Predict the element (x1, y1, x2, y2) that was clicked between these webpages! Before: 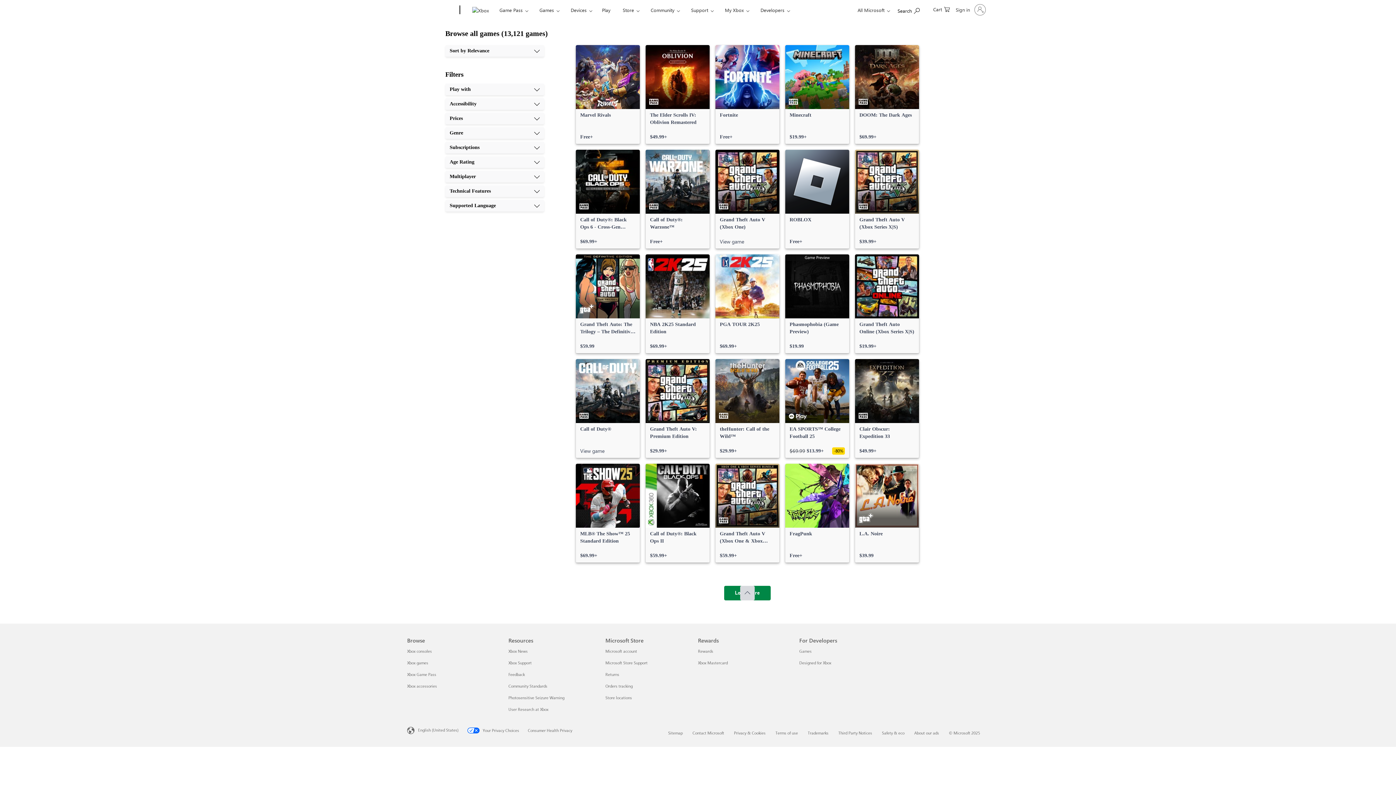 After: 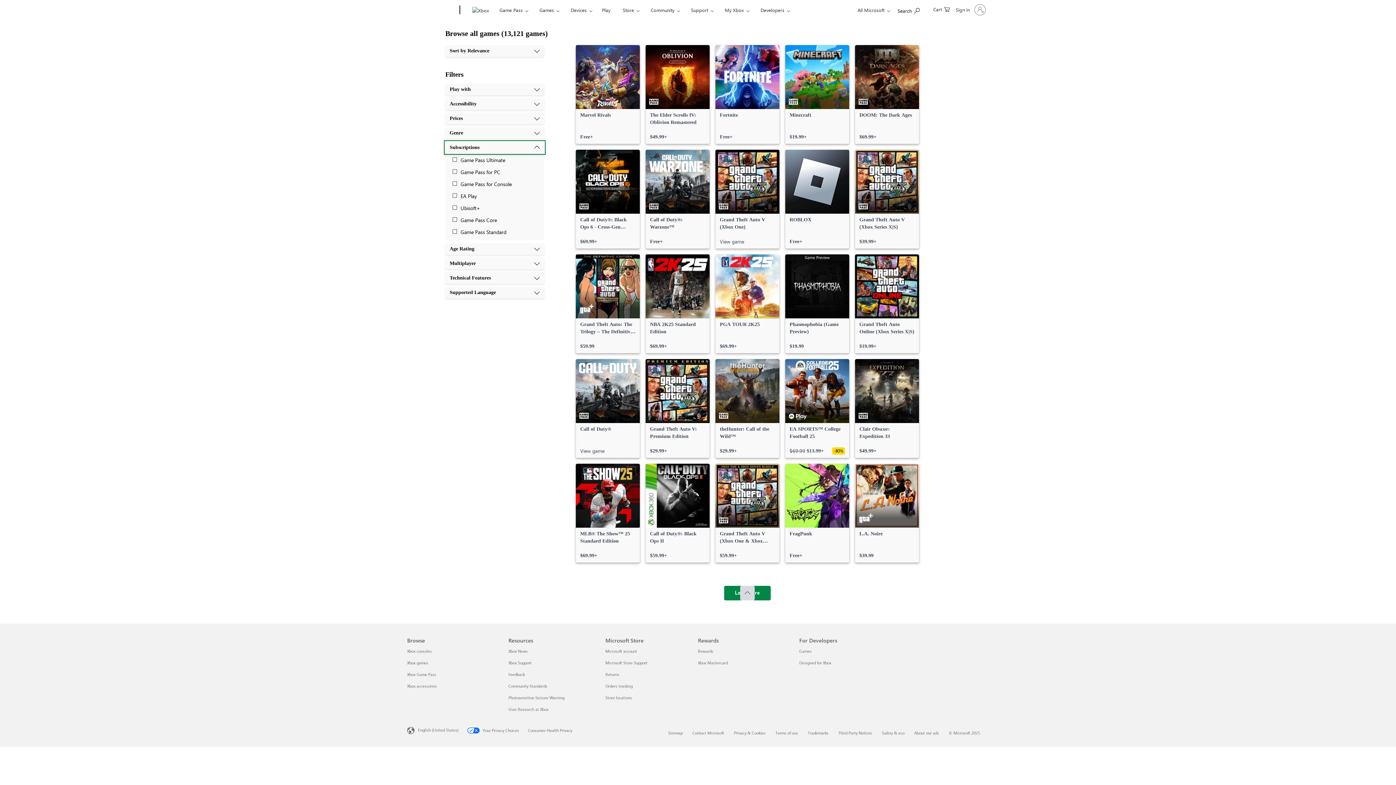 Action: bbox: (445, 141, 544, 153) label: Subscriptions